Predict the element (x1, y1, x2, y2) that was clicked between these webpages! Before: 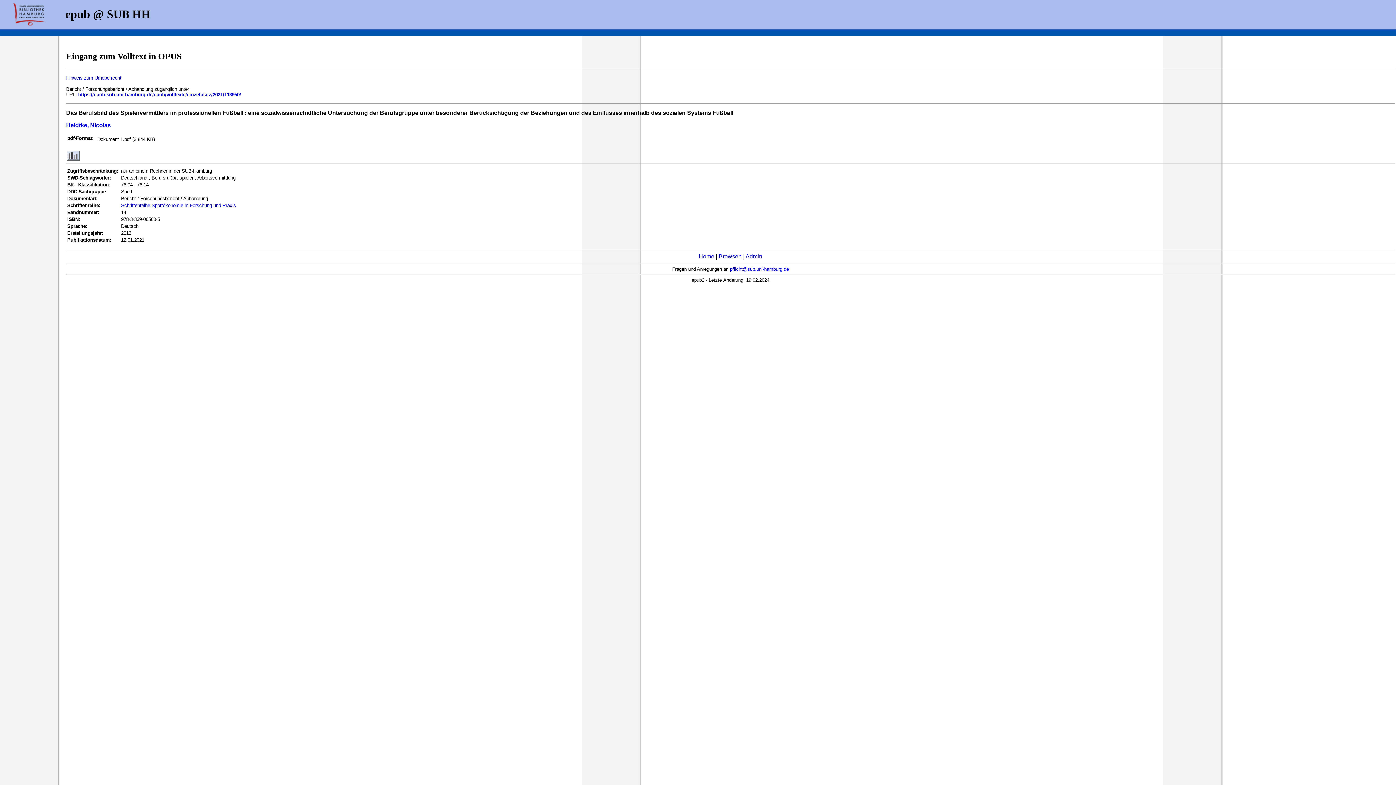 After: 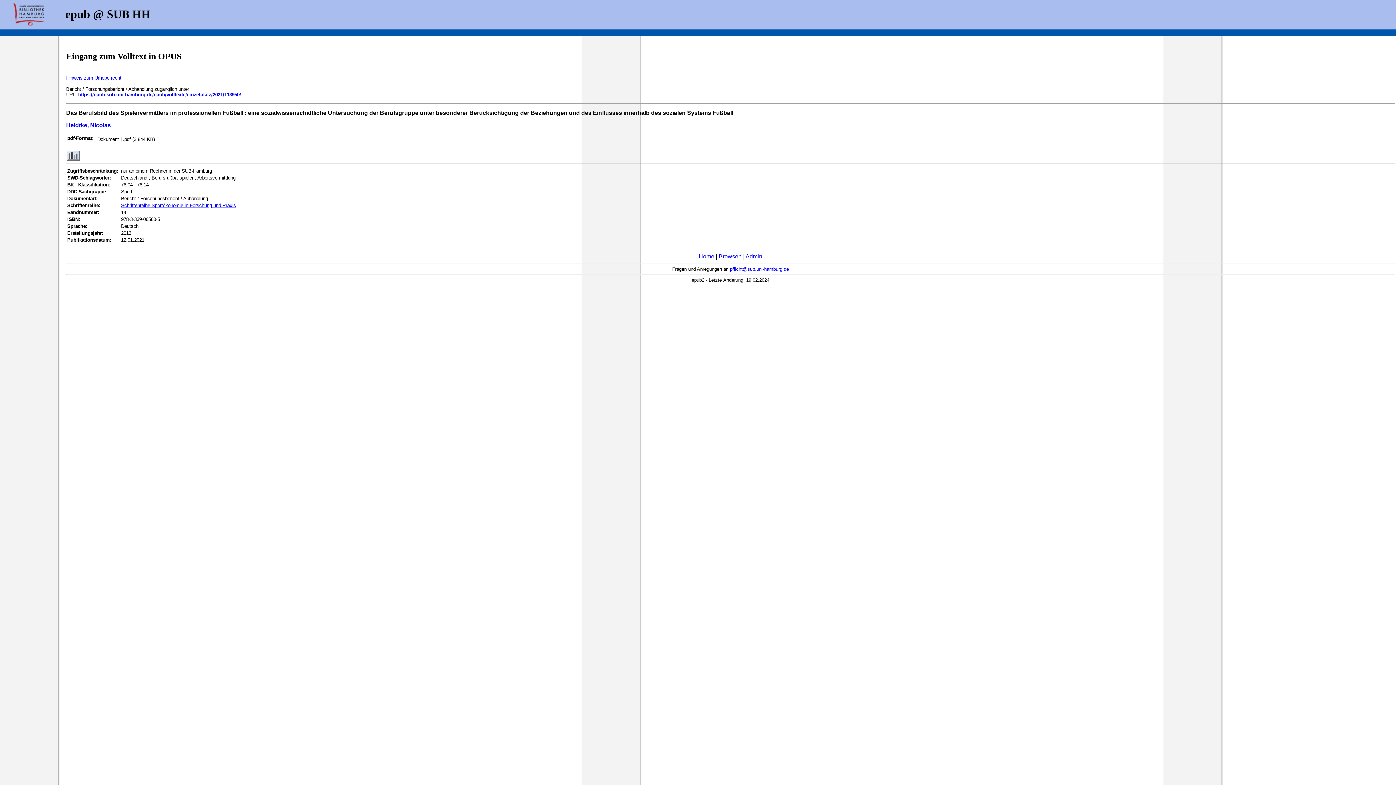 Action: bbox: (121, 202, 236, 208) label: Schriftenreihe Sportökonomie in Forschung und Praxis